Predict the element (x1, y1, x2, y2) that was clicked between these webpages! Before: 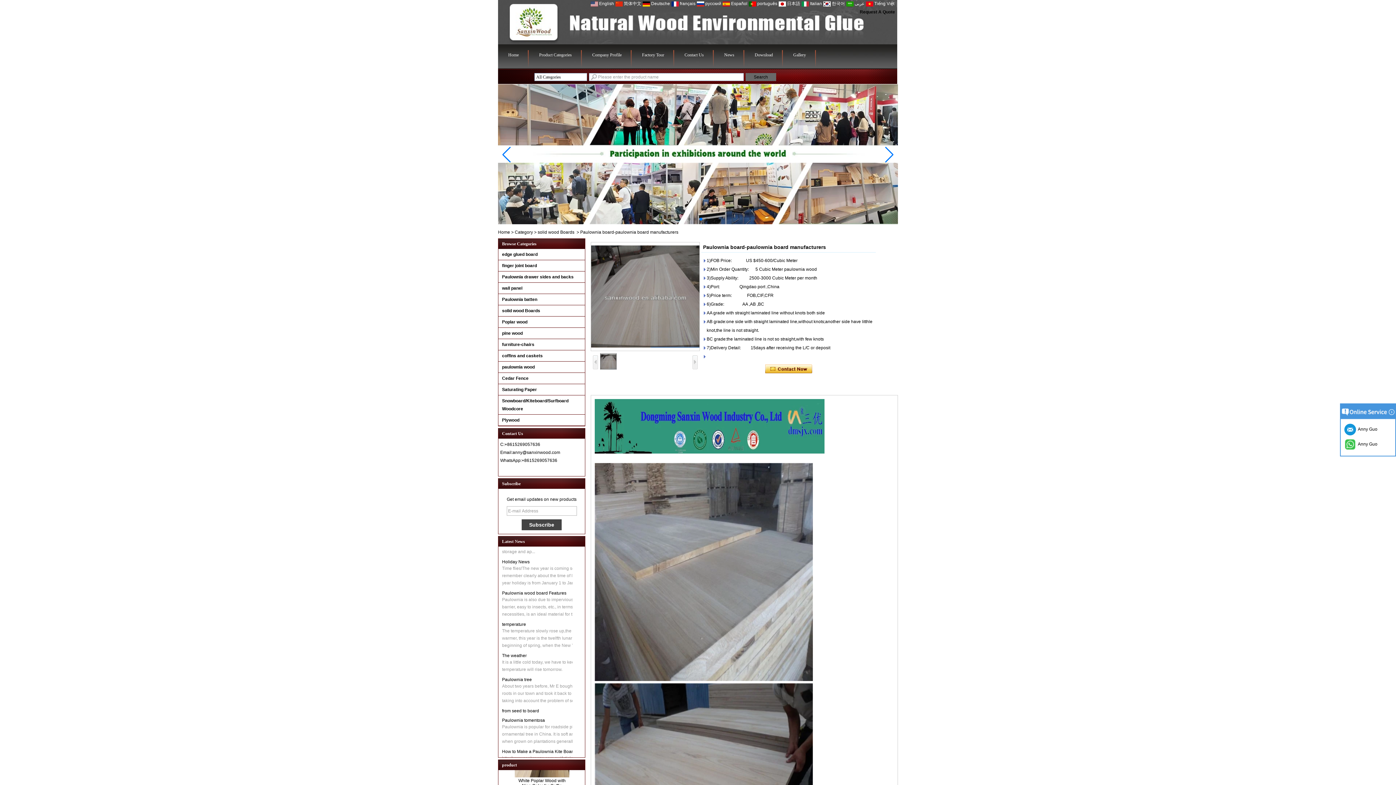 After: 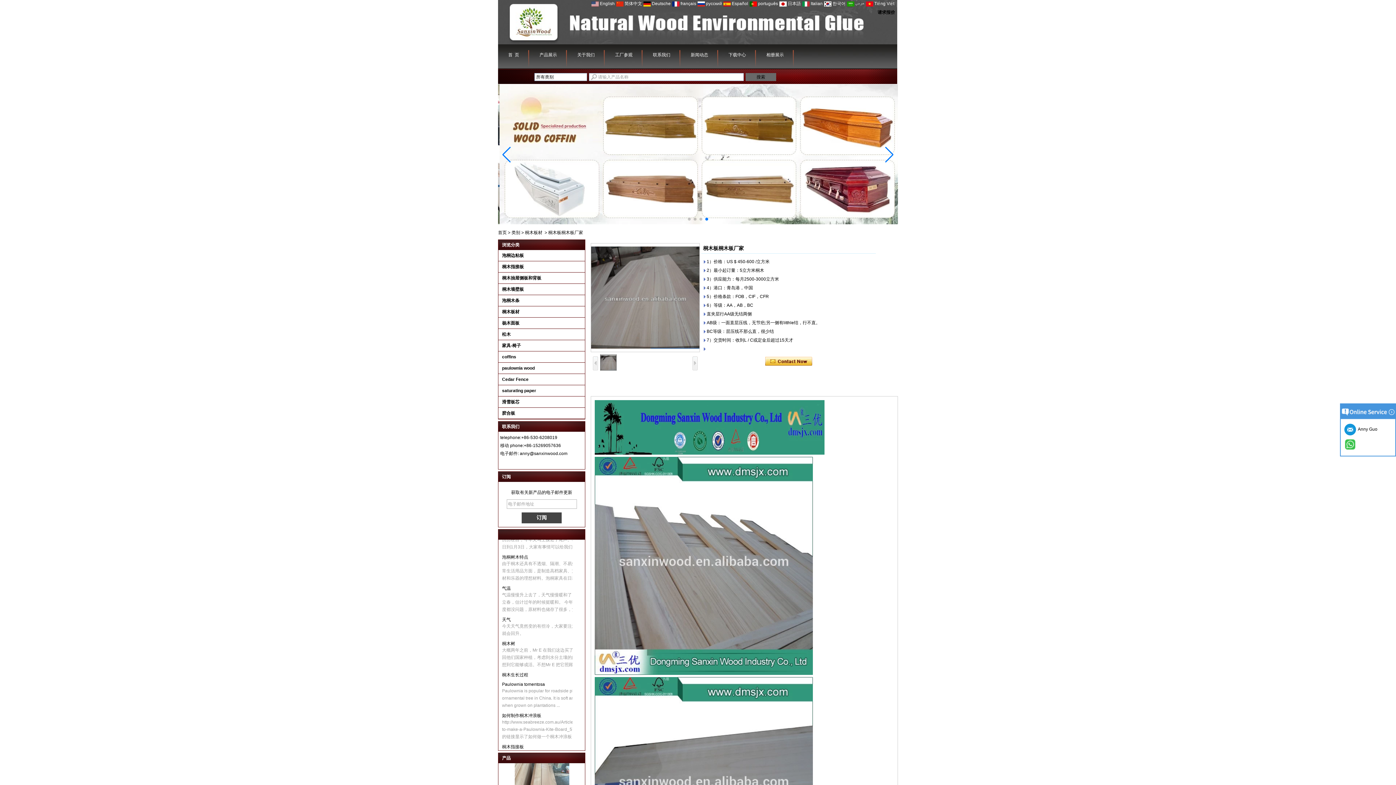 Action: bbox: (615, 1, 641, 6) label:  简体中文